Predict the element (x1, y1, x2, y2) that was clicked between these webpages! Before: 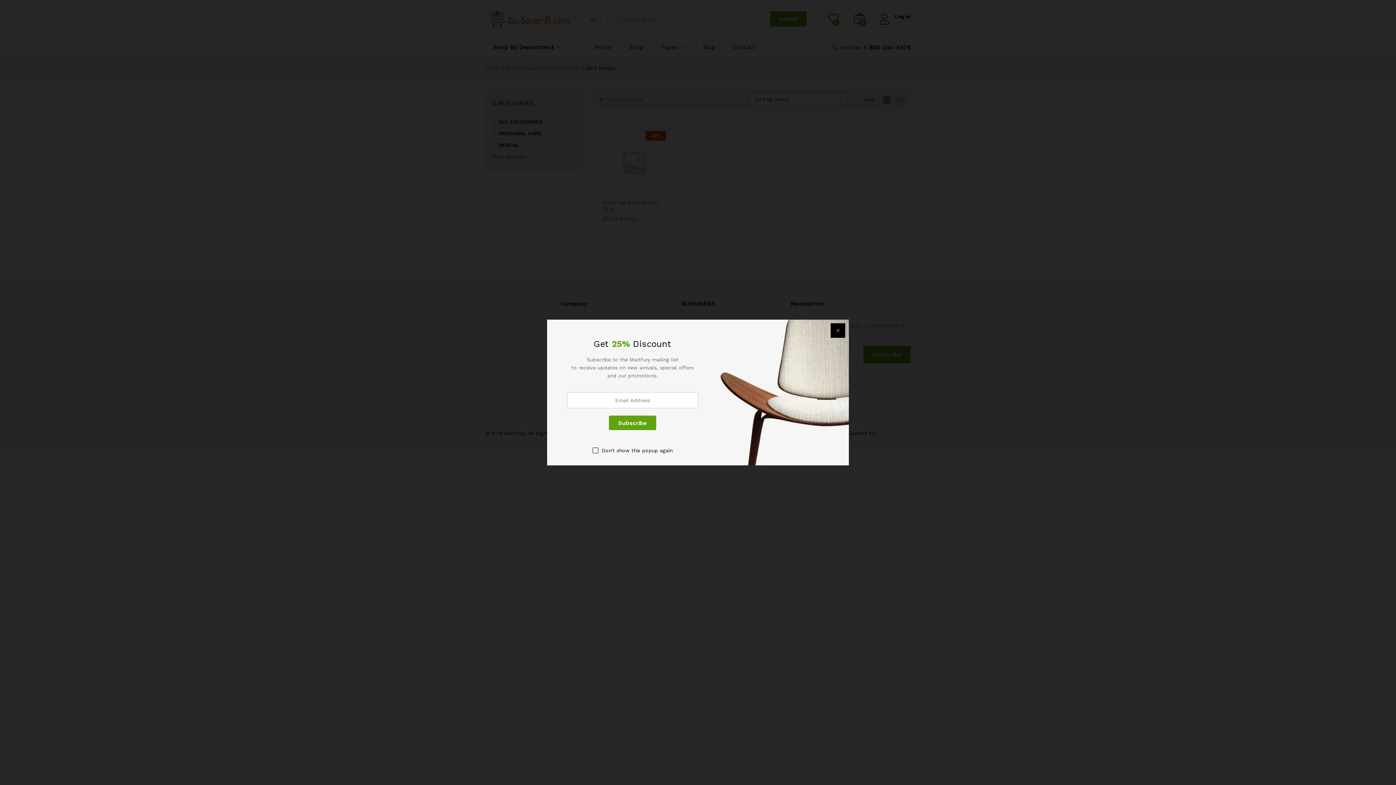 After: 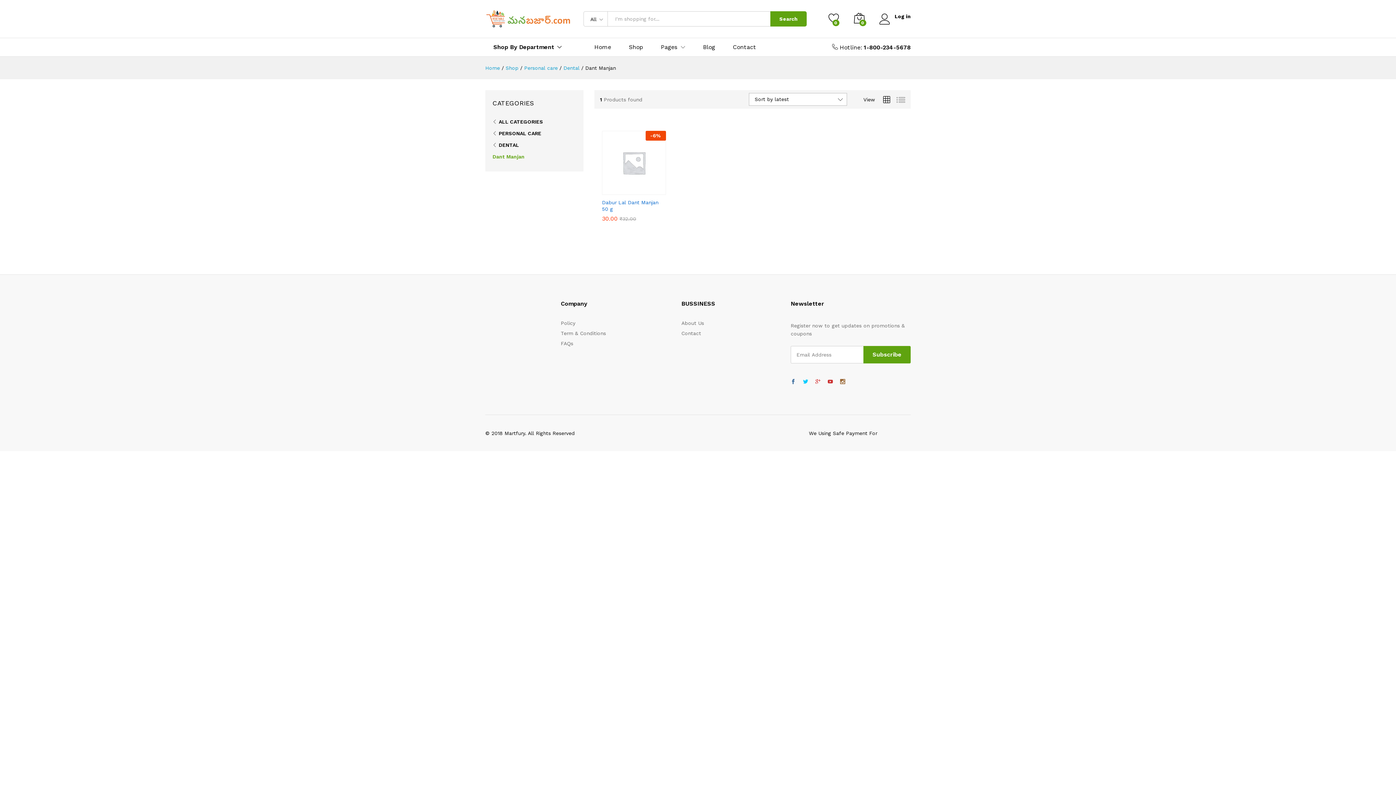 Action: label: Don't show this popup again bbox: (592, 446, 672, 454)